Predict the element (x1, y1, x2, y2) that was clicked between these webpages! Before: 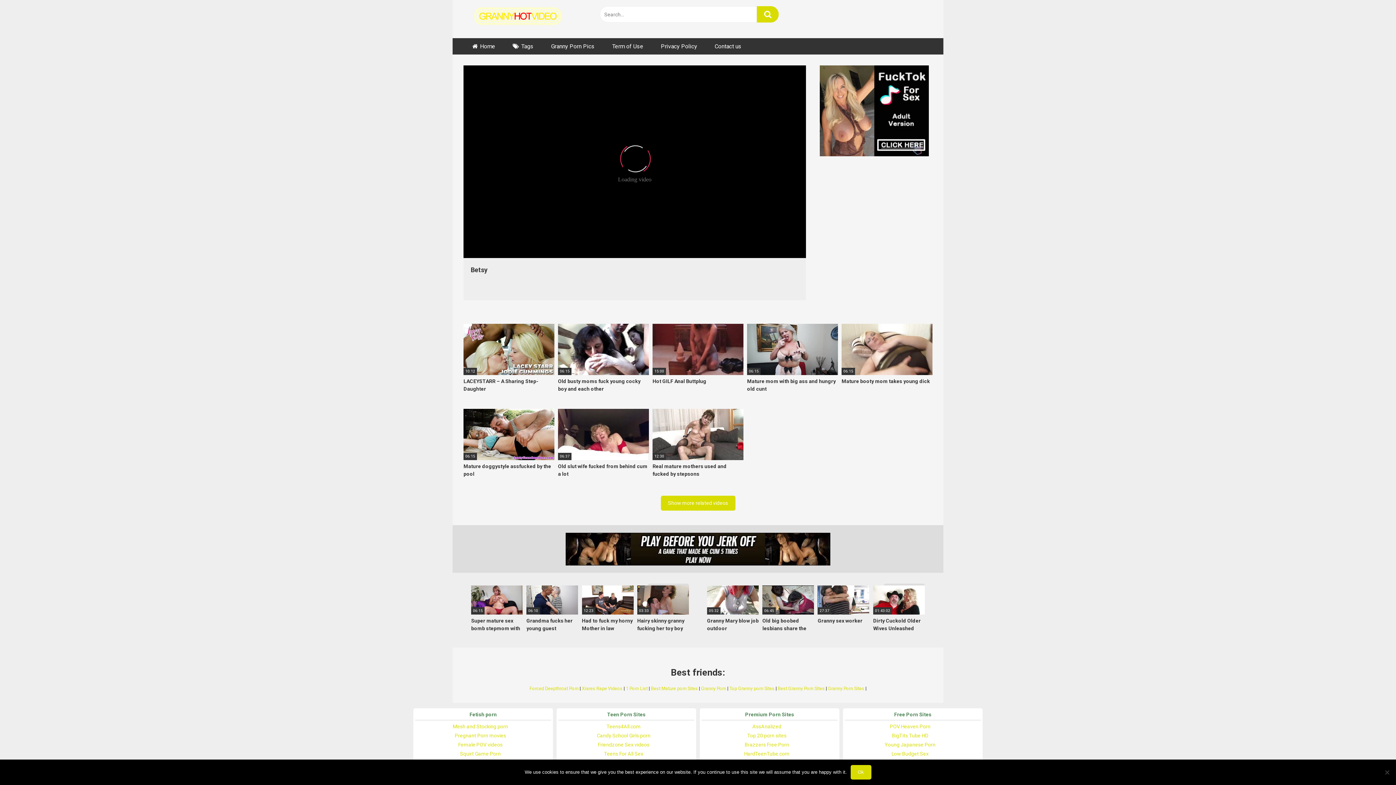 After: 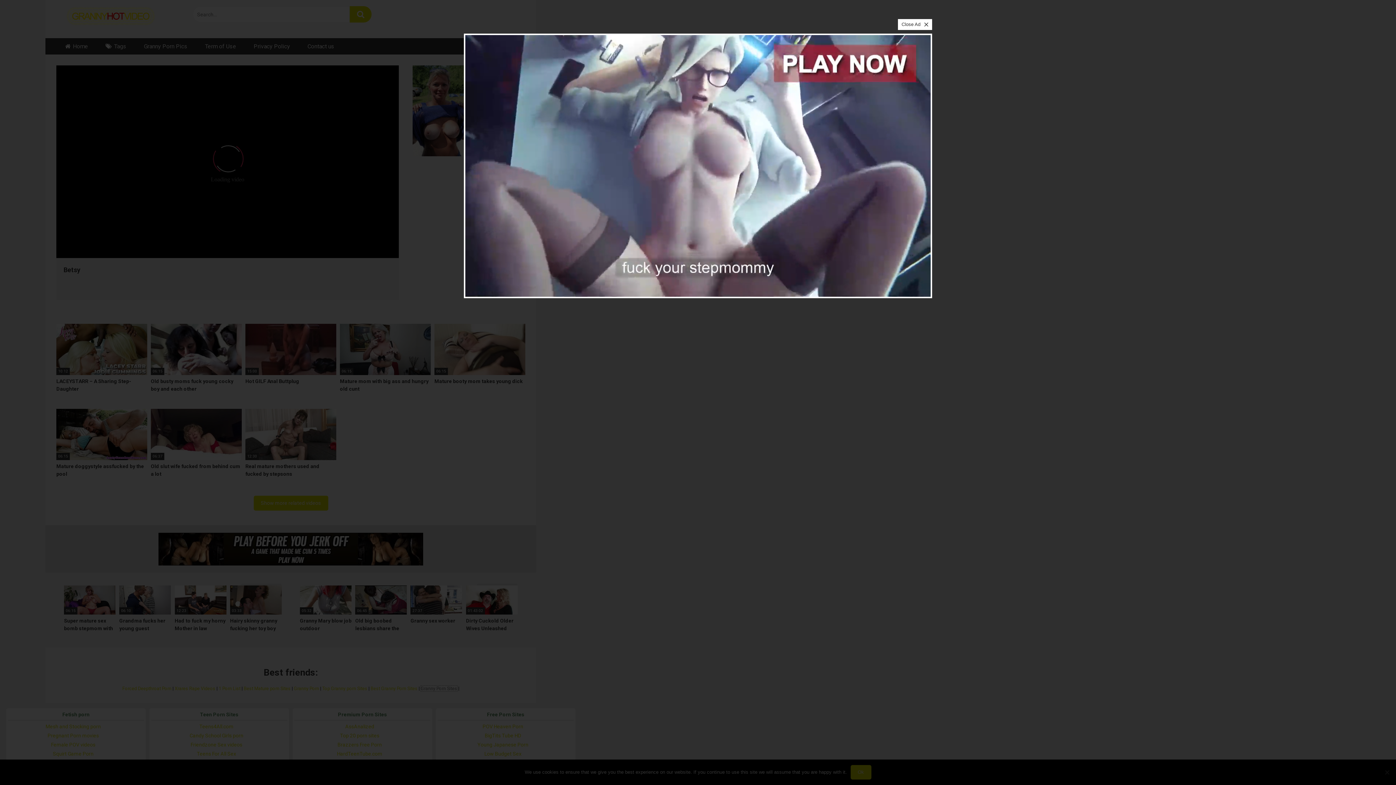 Action: bbox: (828, 686, 864, 691) label: Granny Porn Sites